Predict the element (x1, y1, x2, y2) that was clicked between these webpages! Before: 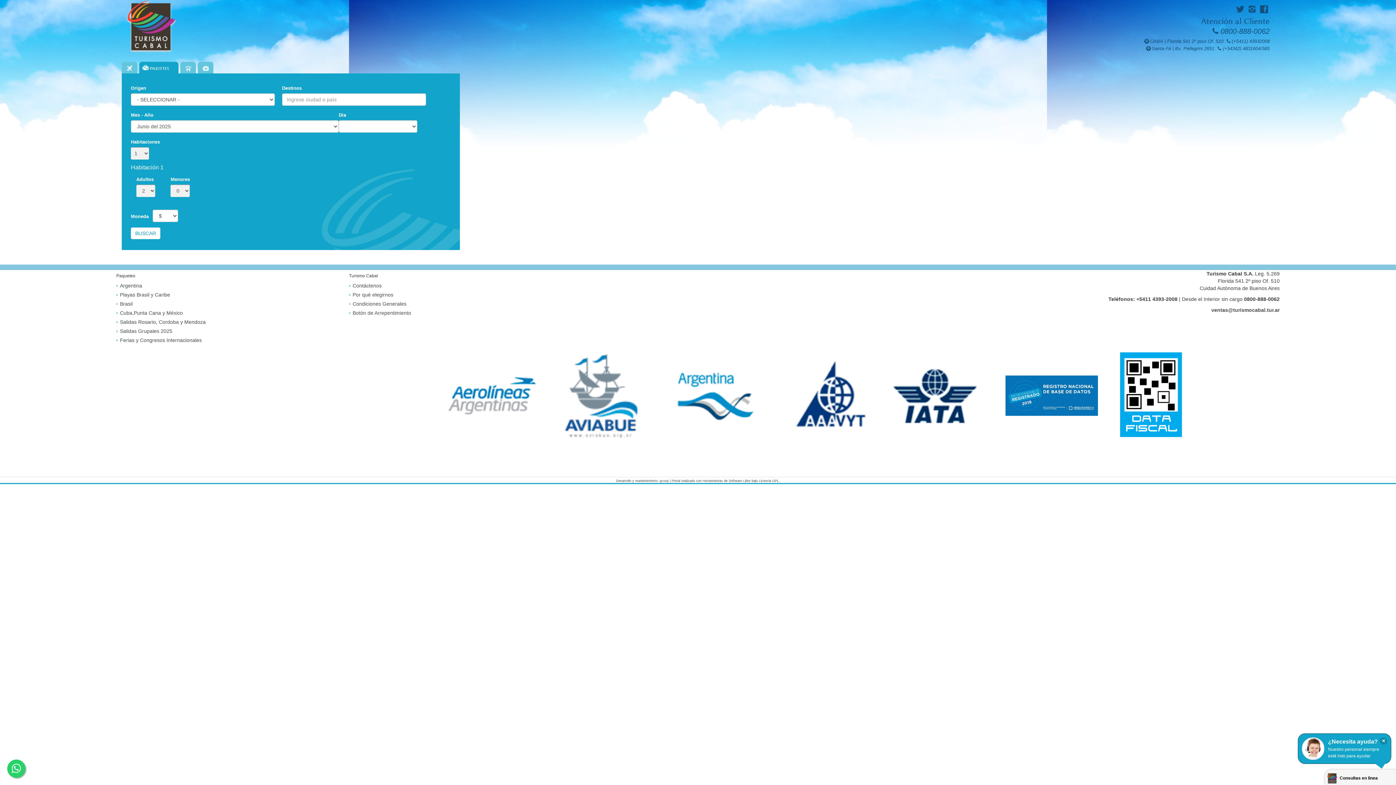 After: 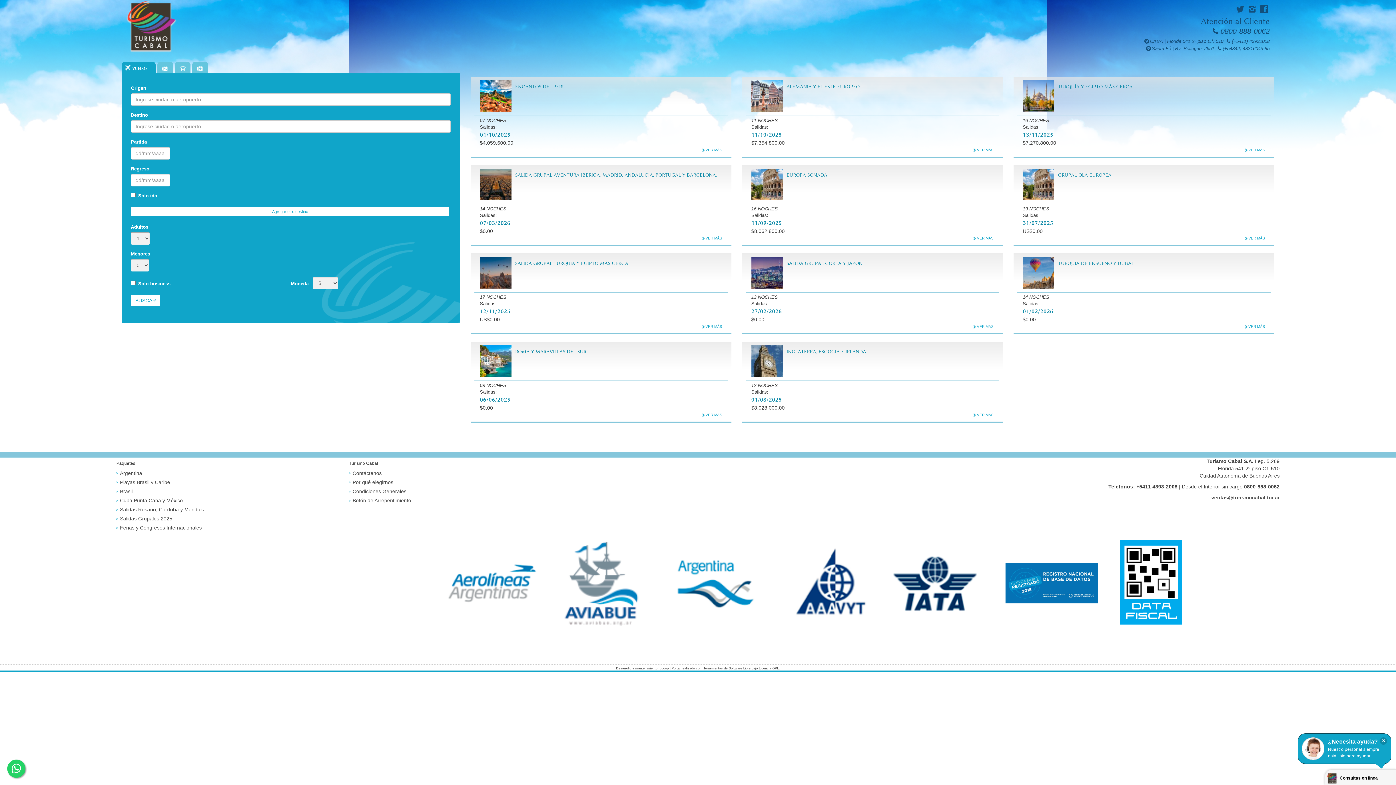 Action: label: Salidas Grupales 2025 bbox: (119, 327, 349, 334)